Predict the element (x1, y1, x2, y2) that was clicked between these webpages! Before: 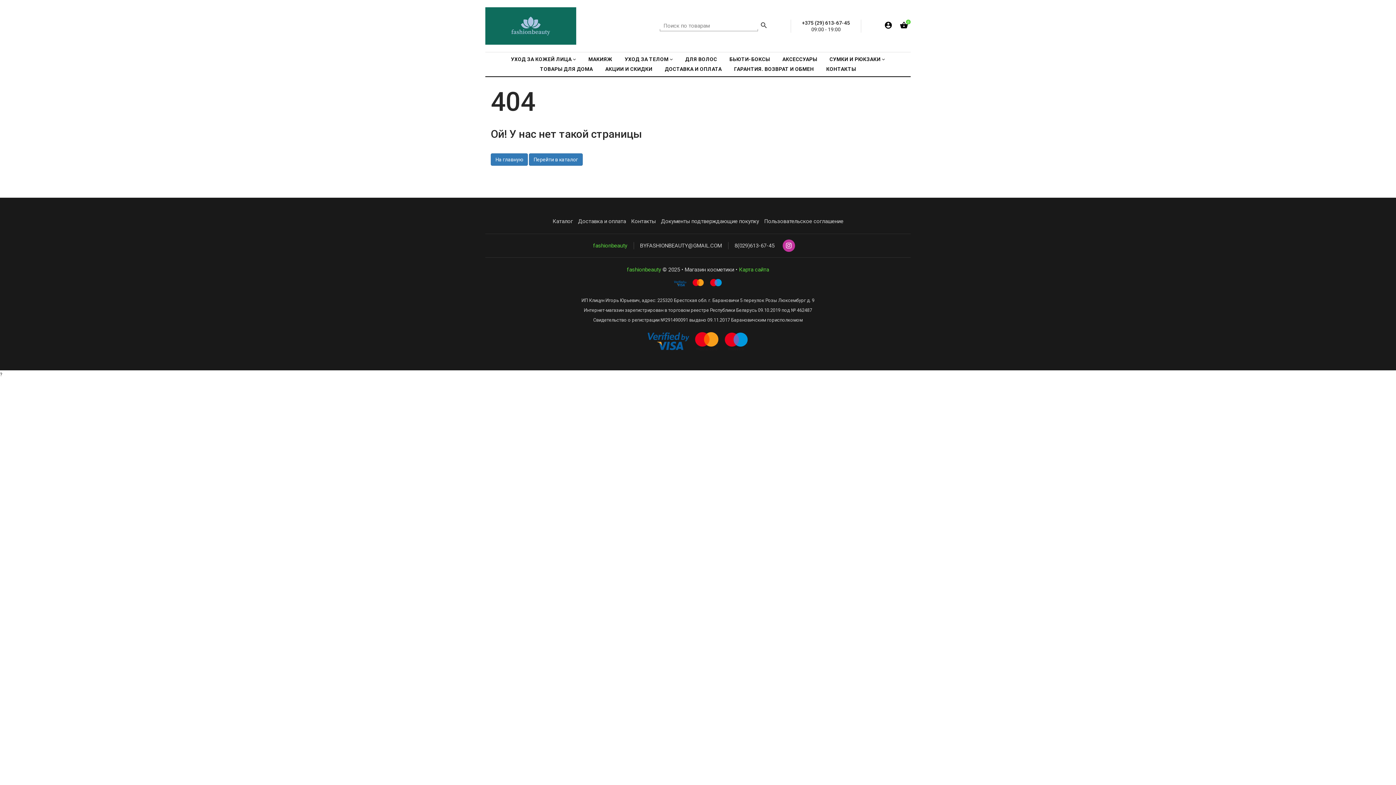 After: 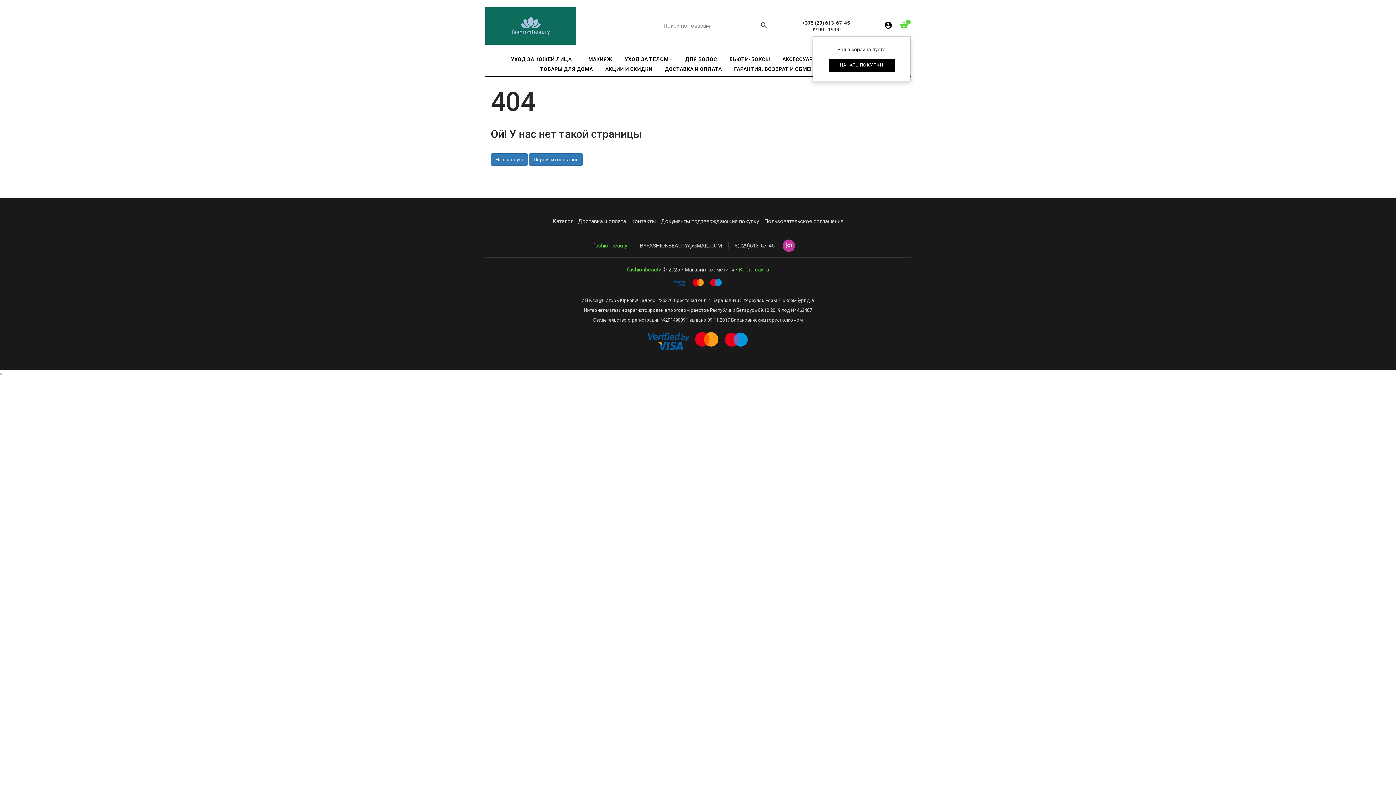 Action: bbox: (900, 24, 908, 29) label: 0